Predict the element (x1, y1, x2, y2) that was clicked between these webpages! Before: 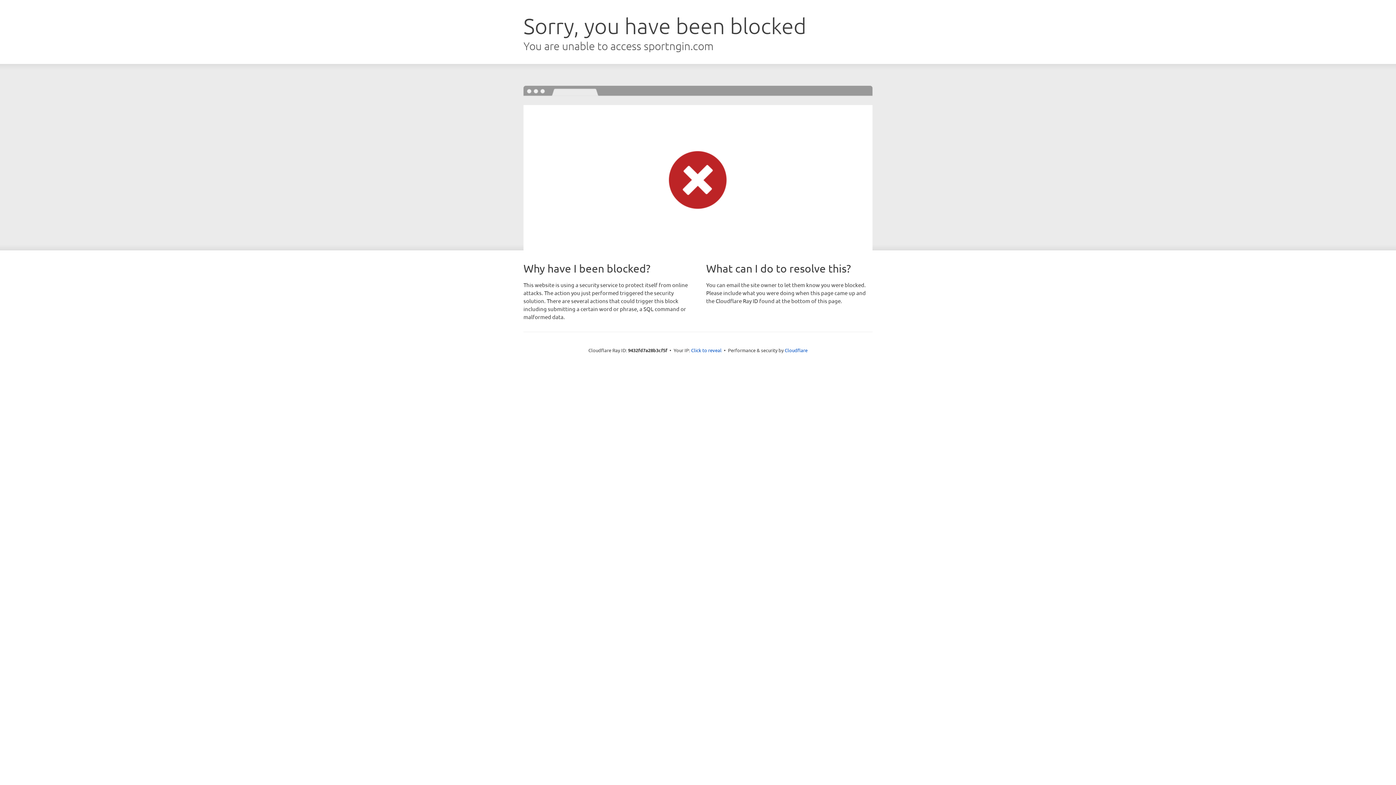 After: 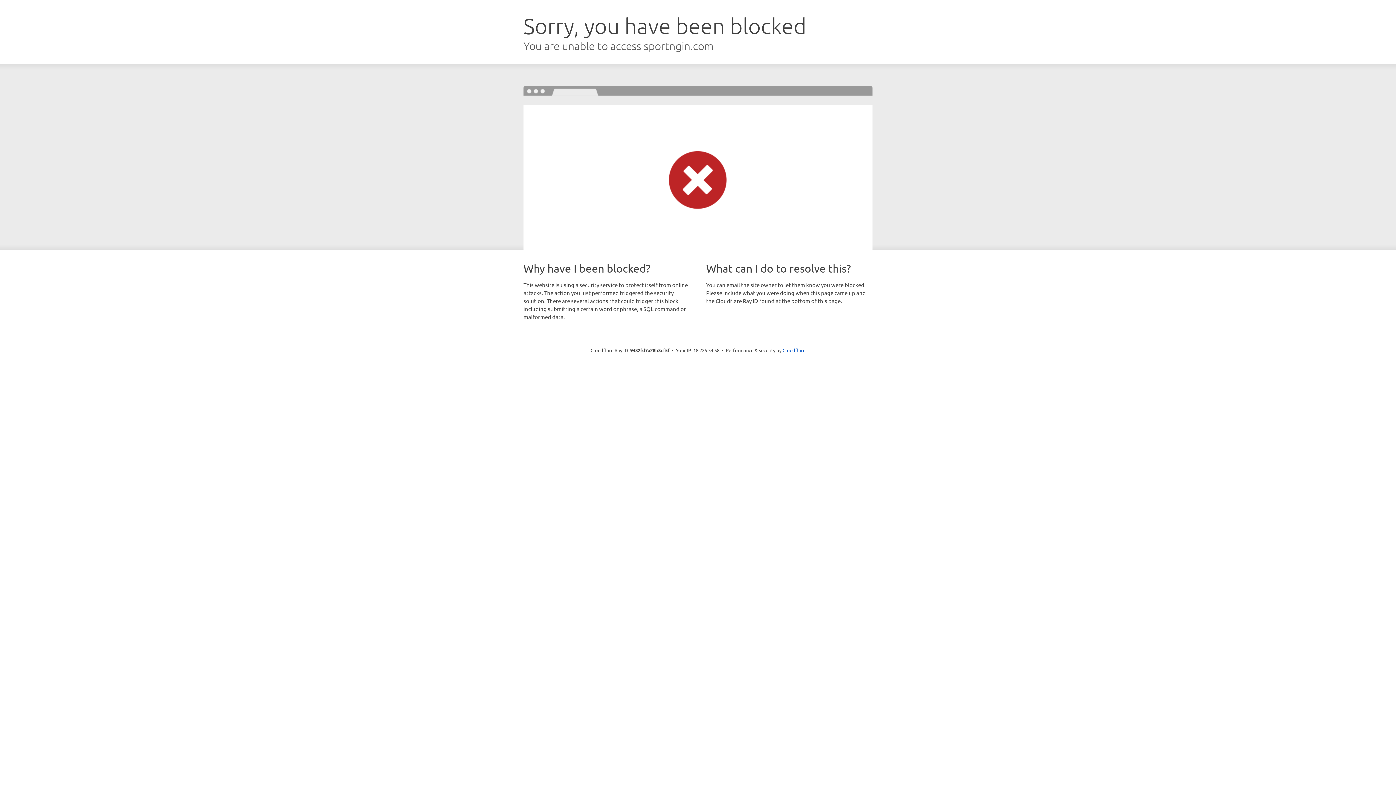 Action: label: Click to reveal bbox: (691, 346, 721, 353)